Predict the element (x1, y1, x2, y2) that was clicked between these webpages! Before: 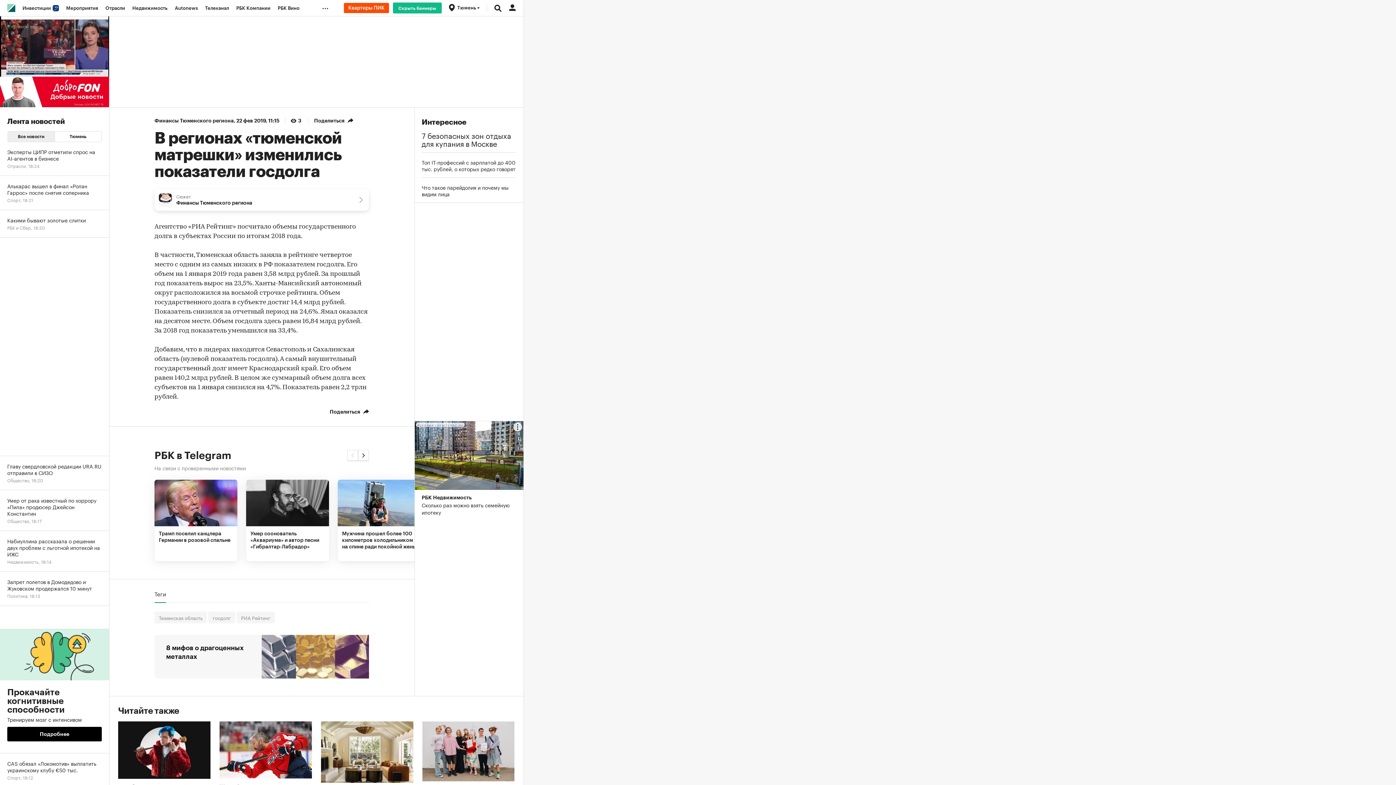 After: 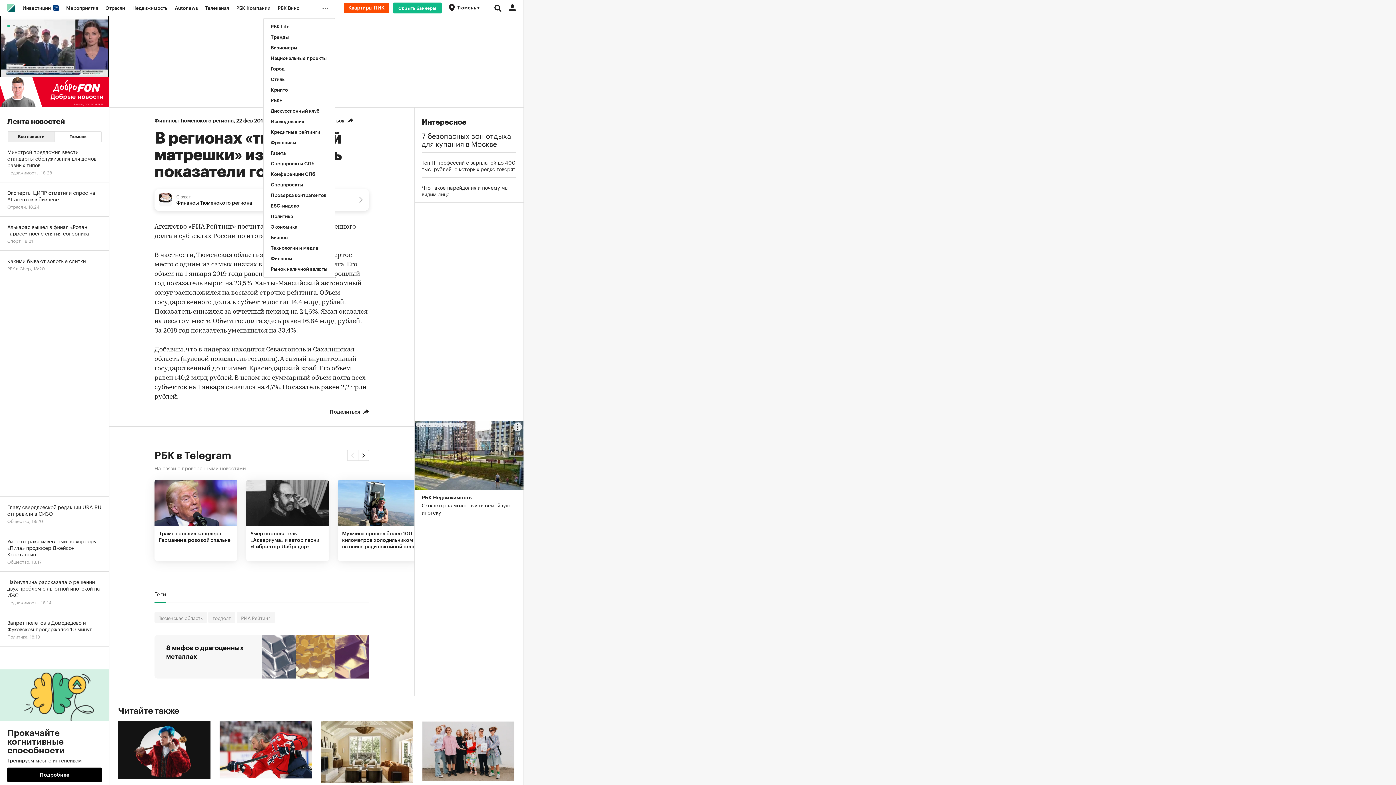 Action: label: ... bbox: (318, 0, 335, 16)